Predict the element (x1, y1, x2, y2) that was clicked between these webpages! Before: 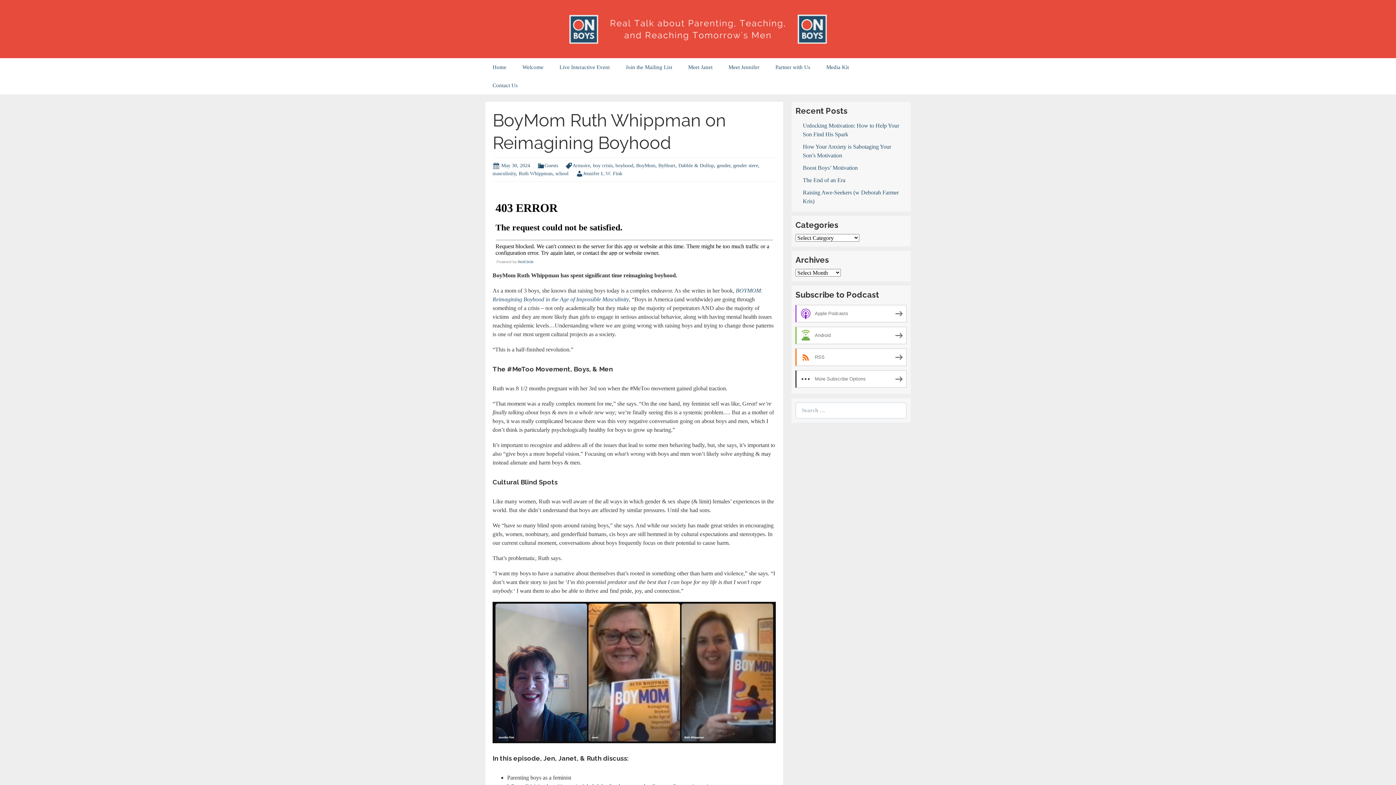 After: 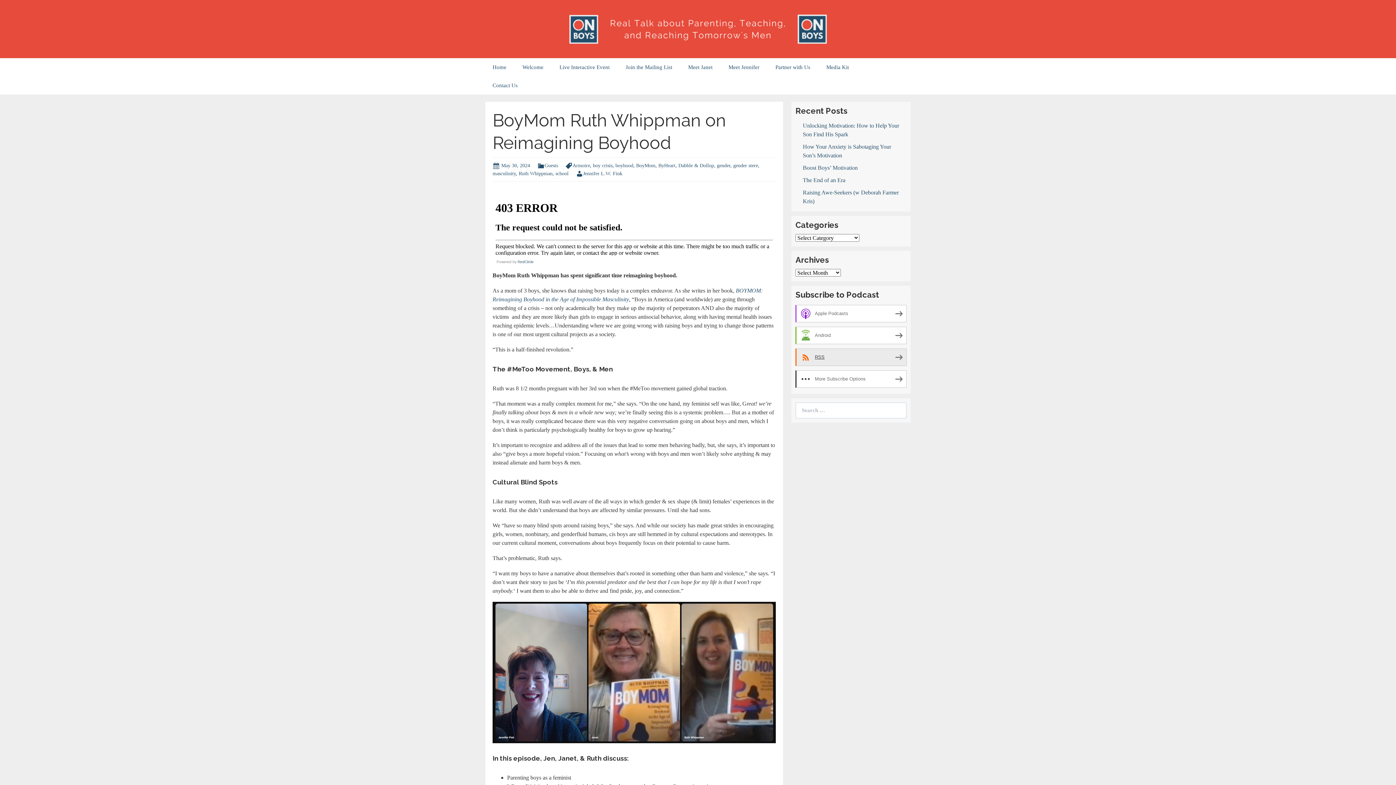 Action: bbox: (795, 348, 906, 366) label: RSS